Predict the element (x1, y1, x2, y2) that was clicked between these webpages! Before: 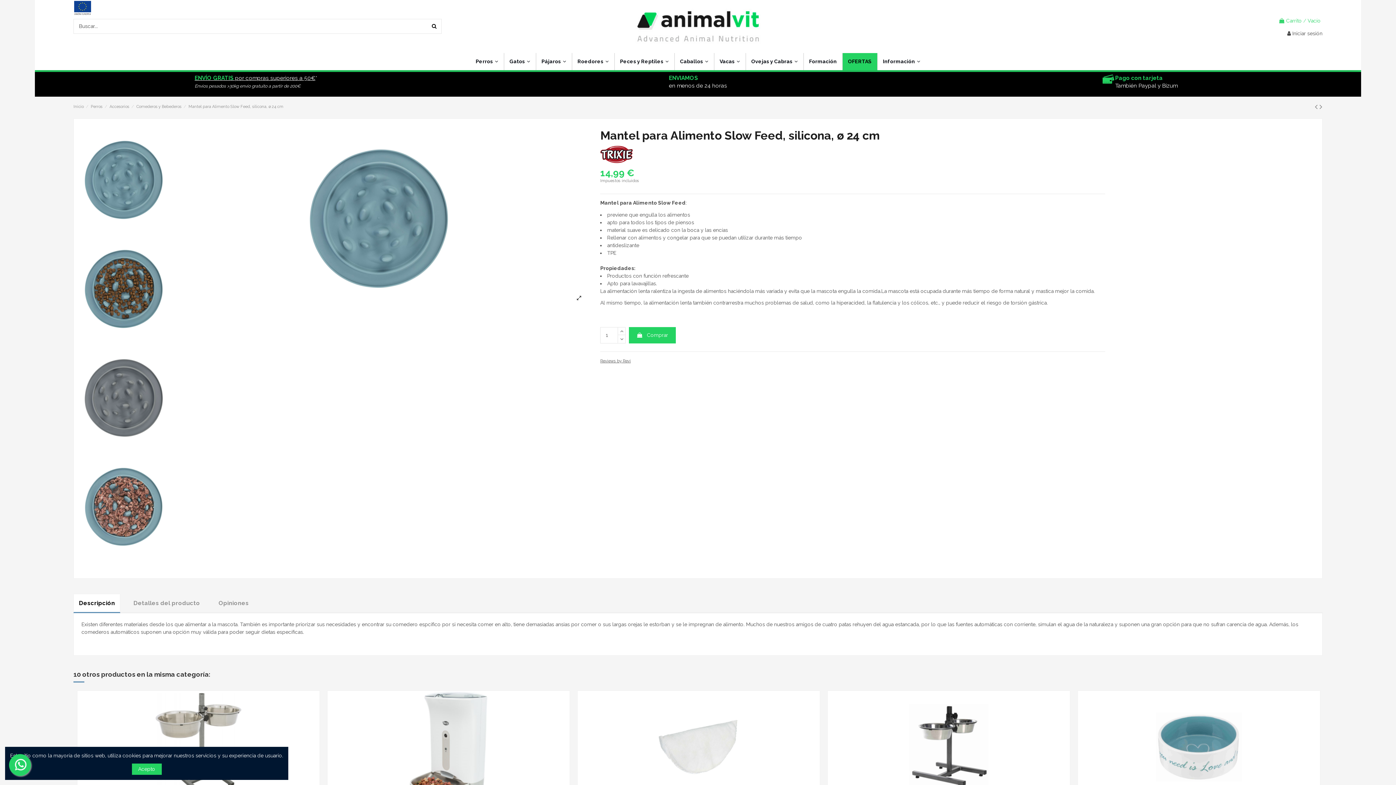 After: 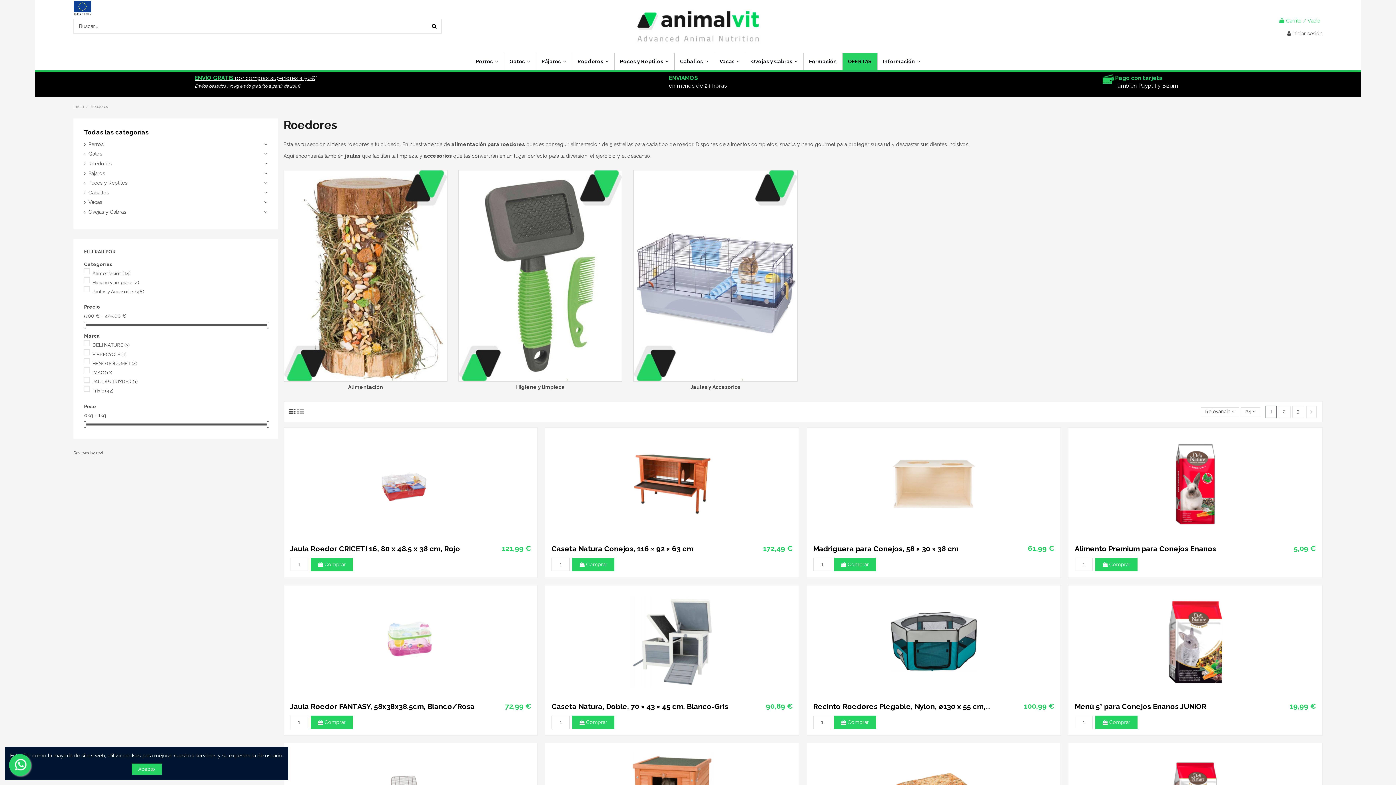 Action: bbox: (571, 53, 614, 70) label: Roedores 